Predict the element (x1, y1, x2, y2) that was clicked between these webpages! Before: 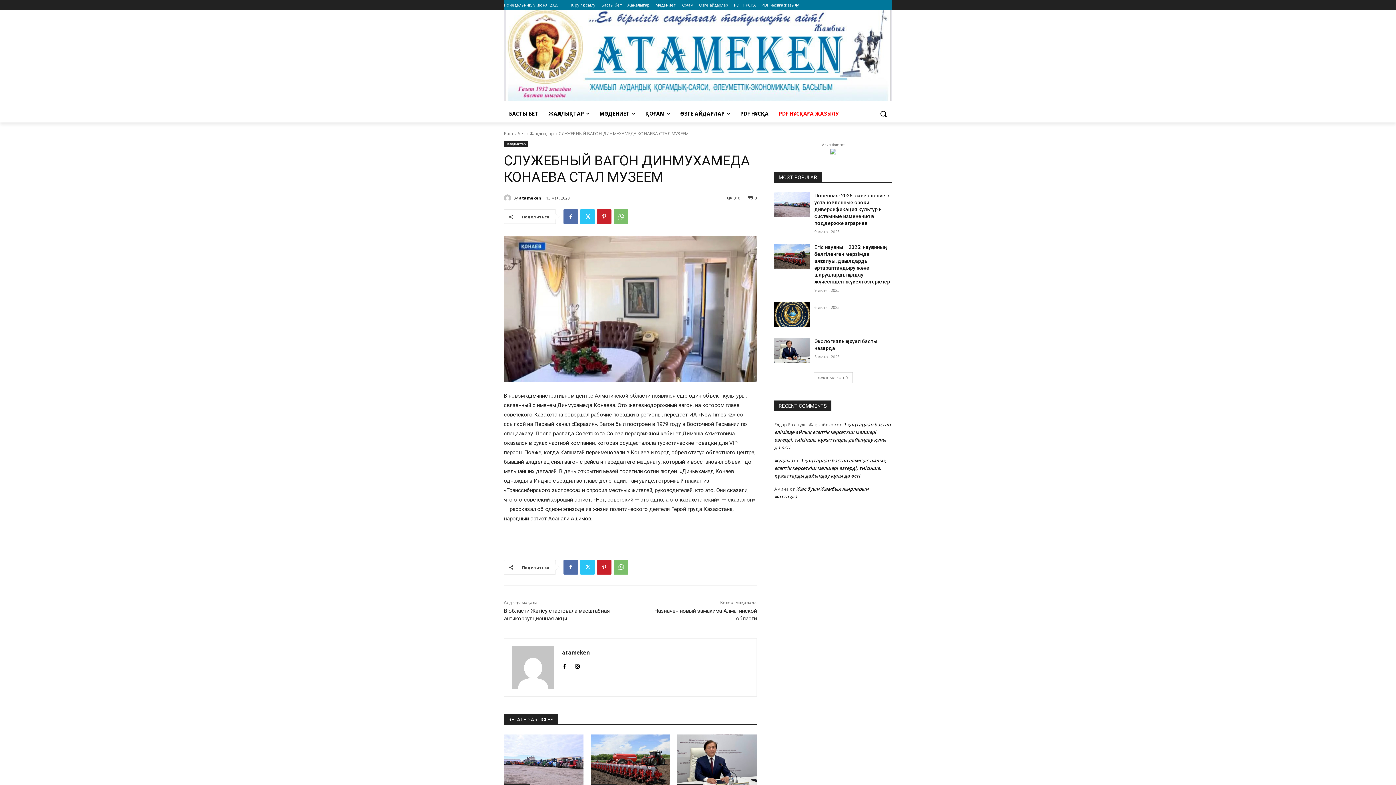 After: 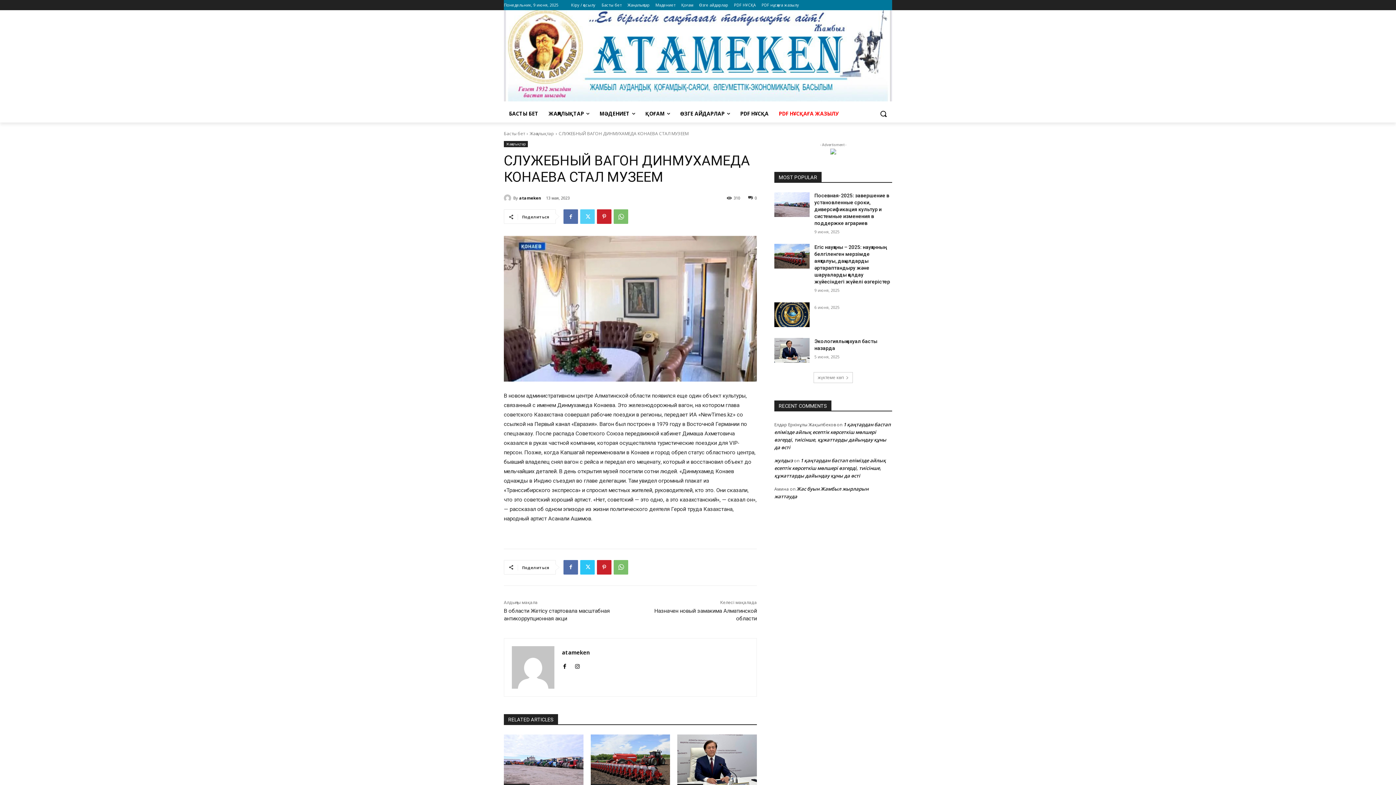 Action: bbox: (580, 209, 594, 224)